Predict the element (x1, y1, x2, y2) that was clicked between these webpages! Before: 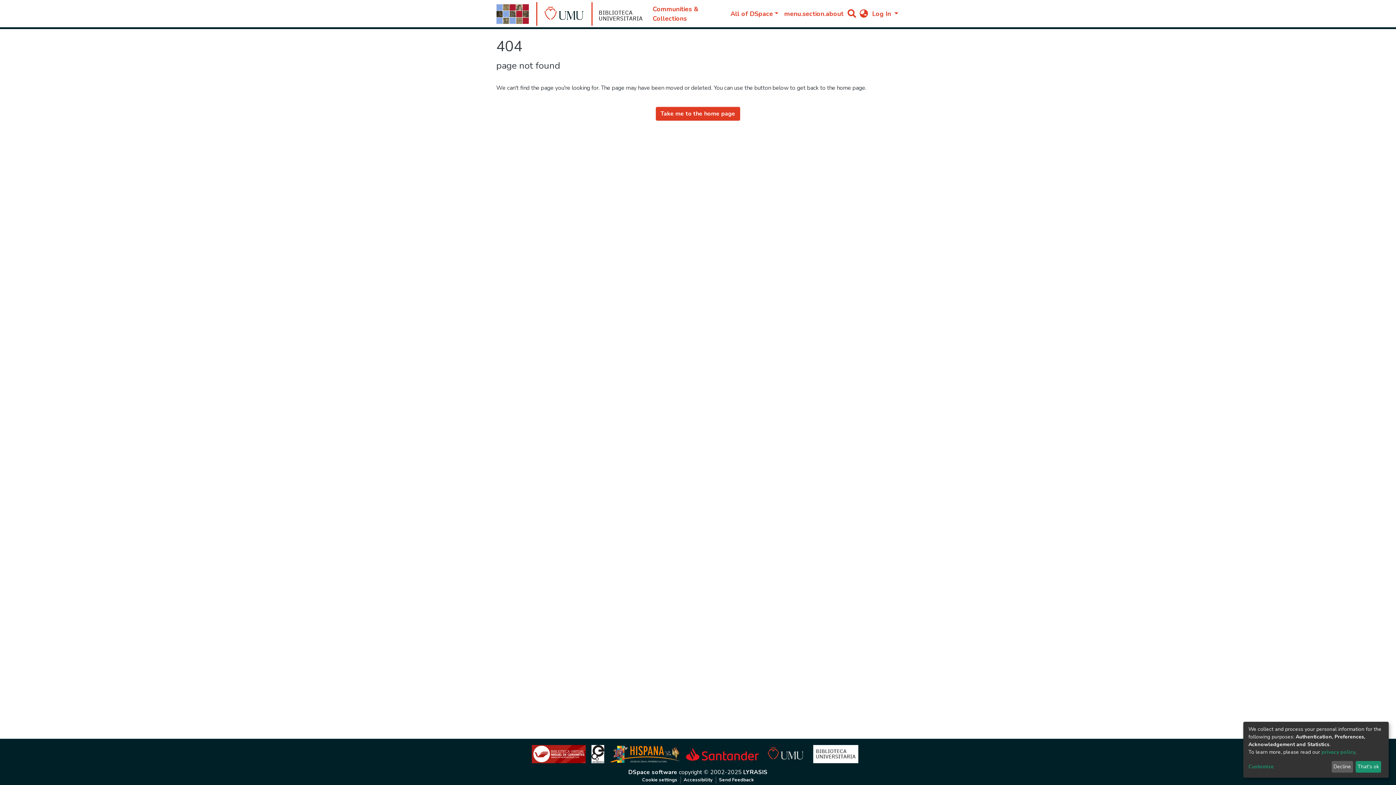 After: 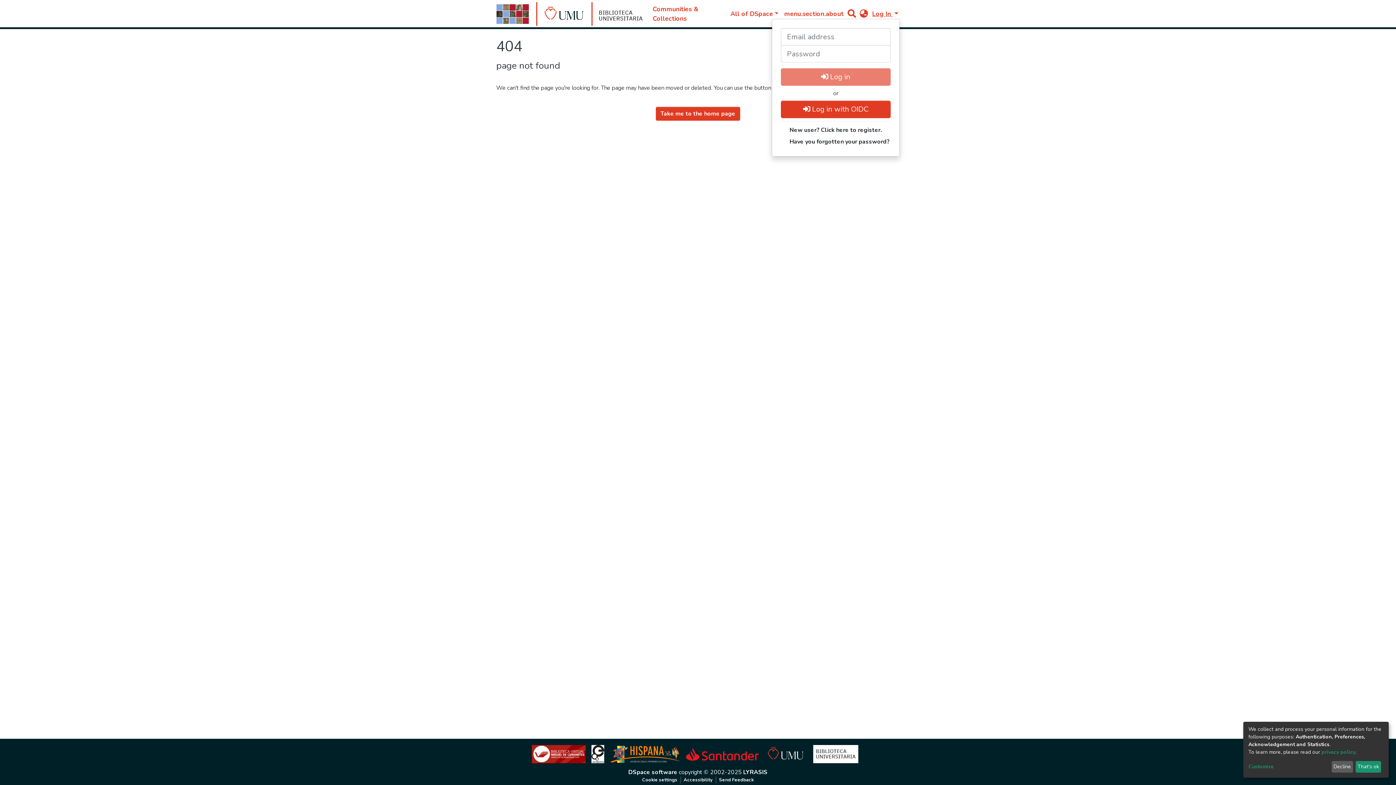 Action: bbox: (870, 9, 900, 18) label: Log In